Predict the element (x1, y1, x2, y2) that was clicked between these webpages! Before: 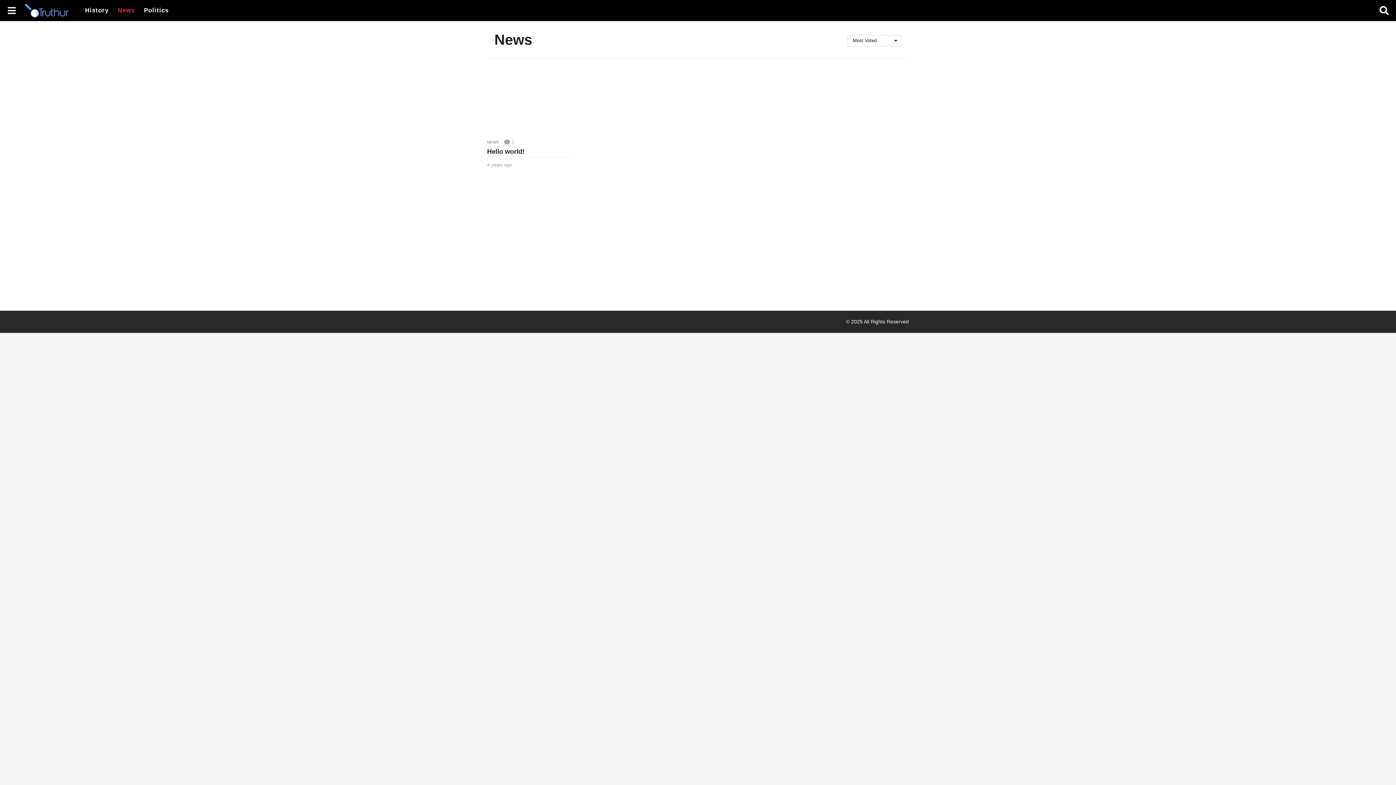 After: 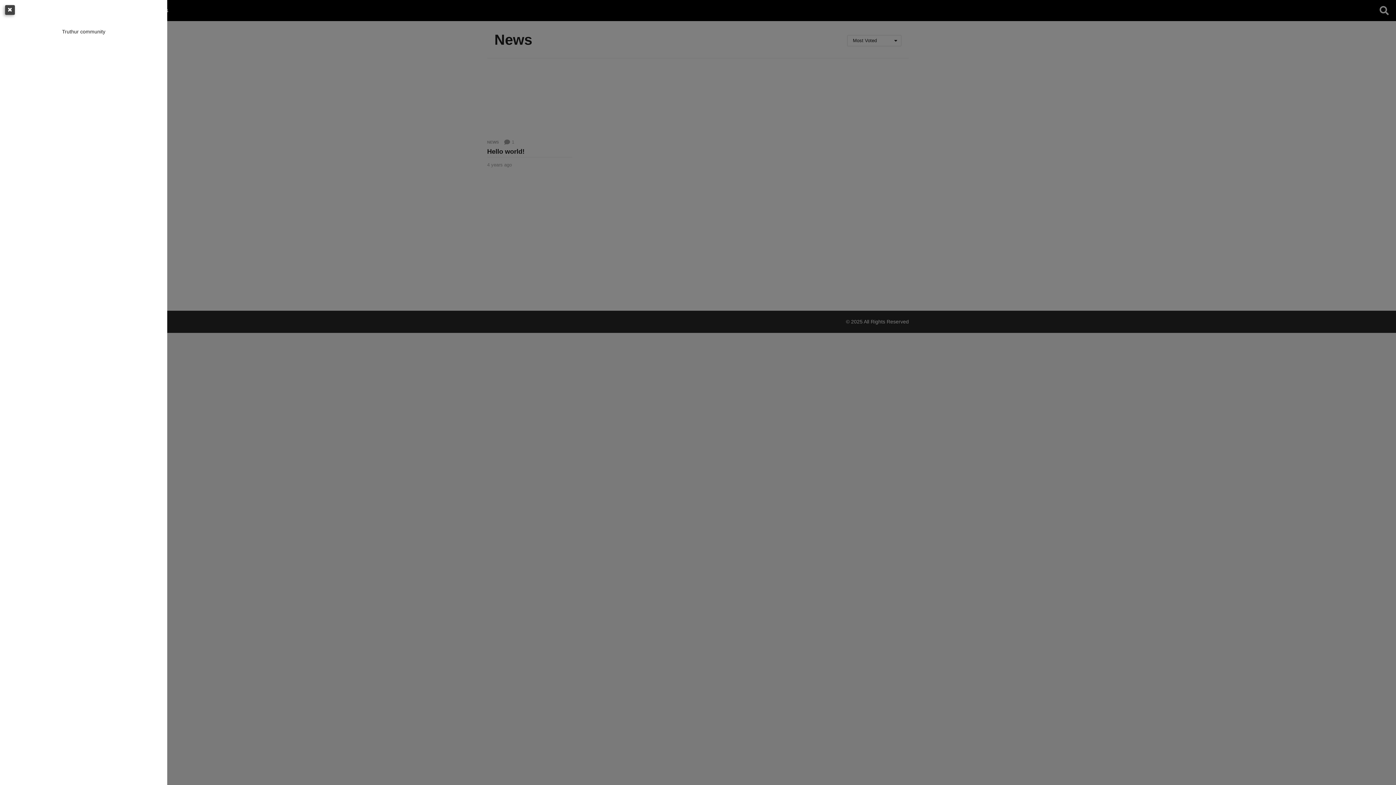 Action: bbox: (7, 3, 16, 17)